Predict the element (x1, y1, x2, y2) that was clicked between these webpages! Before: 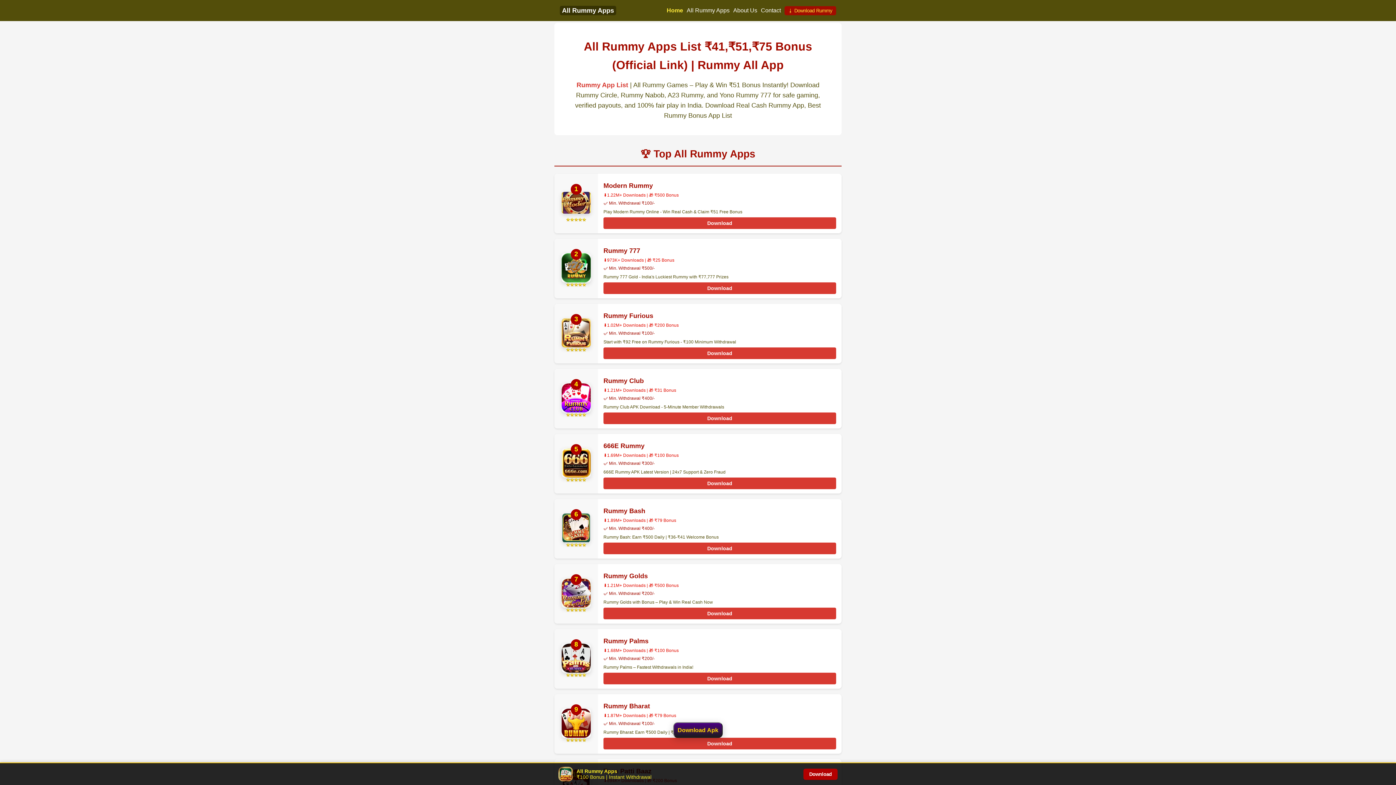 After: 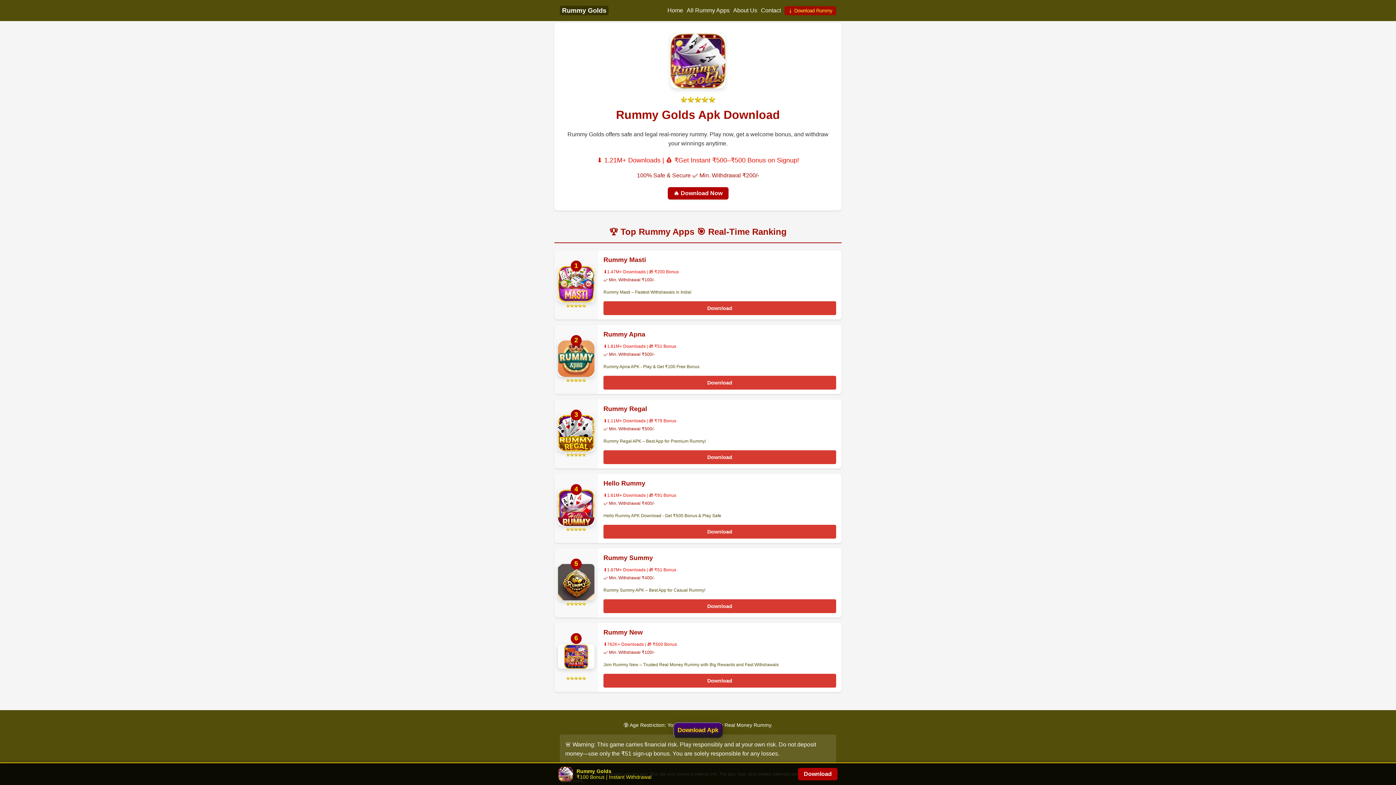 Action: bbox: (603, 608, 836, 619) label: Download